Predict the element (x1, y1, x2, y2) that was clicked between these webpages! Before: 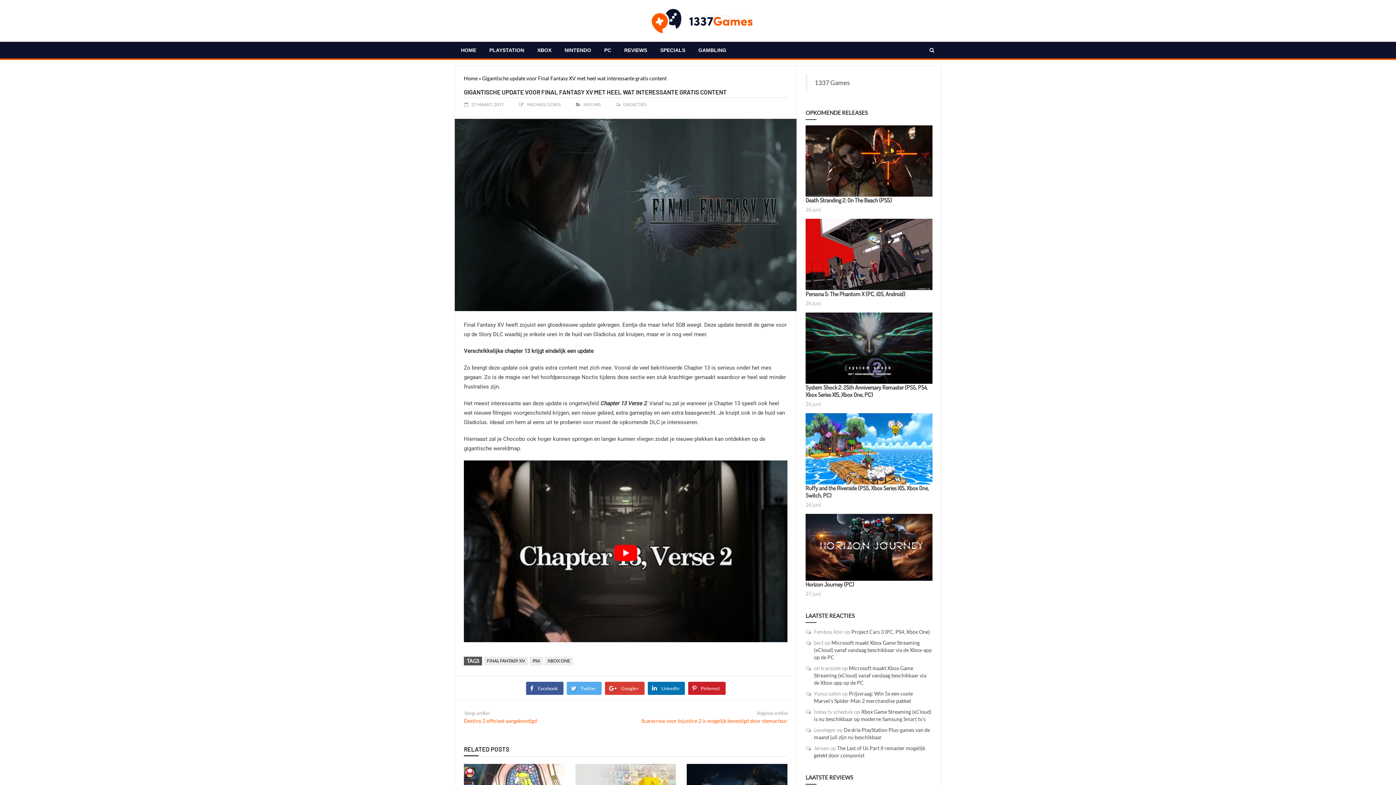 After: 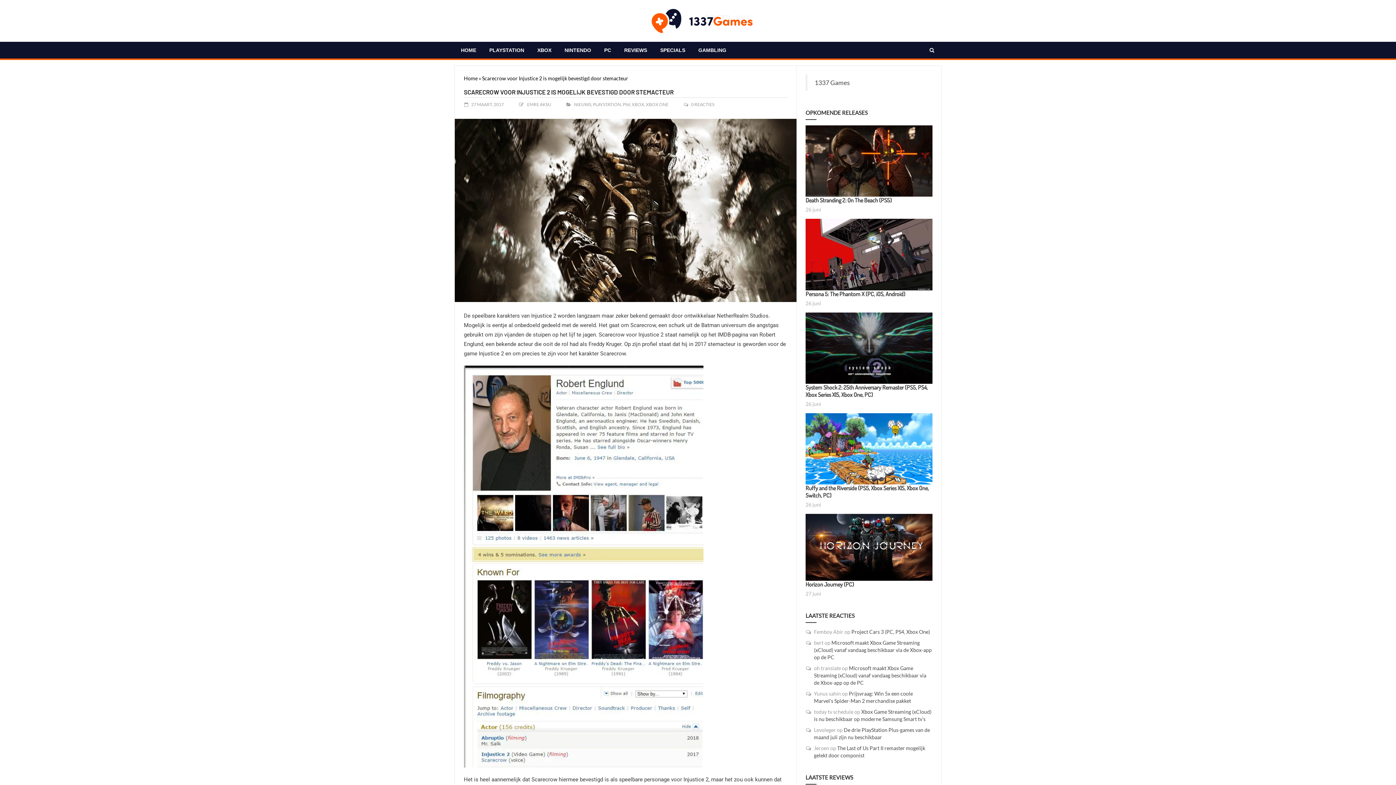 Action: bbox: (641, 718, 787, 724) label: Scarecrow voor Injustice 2 is mogelijk bevestigd door stemacteur